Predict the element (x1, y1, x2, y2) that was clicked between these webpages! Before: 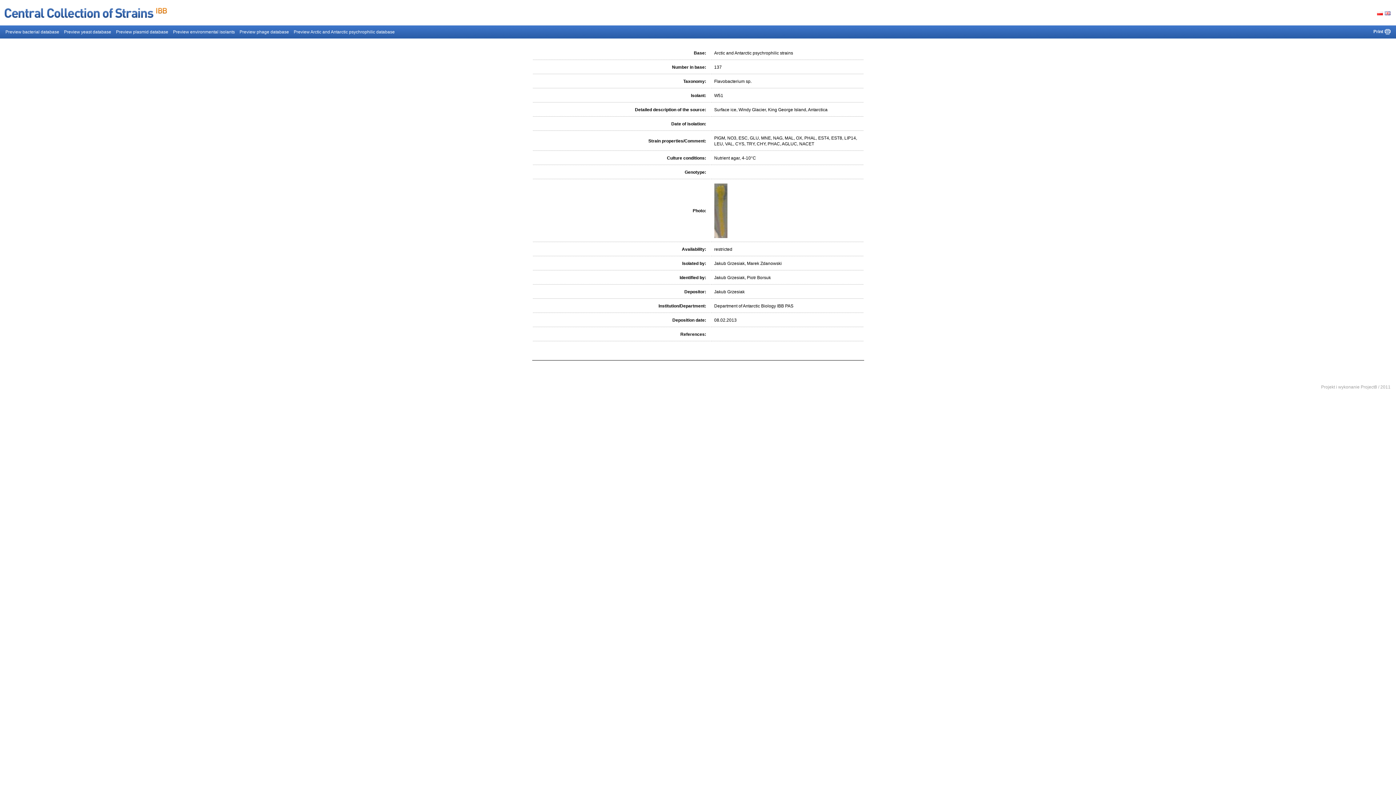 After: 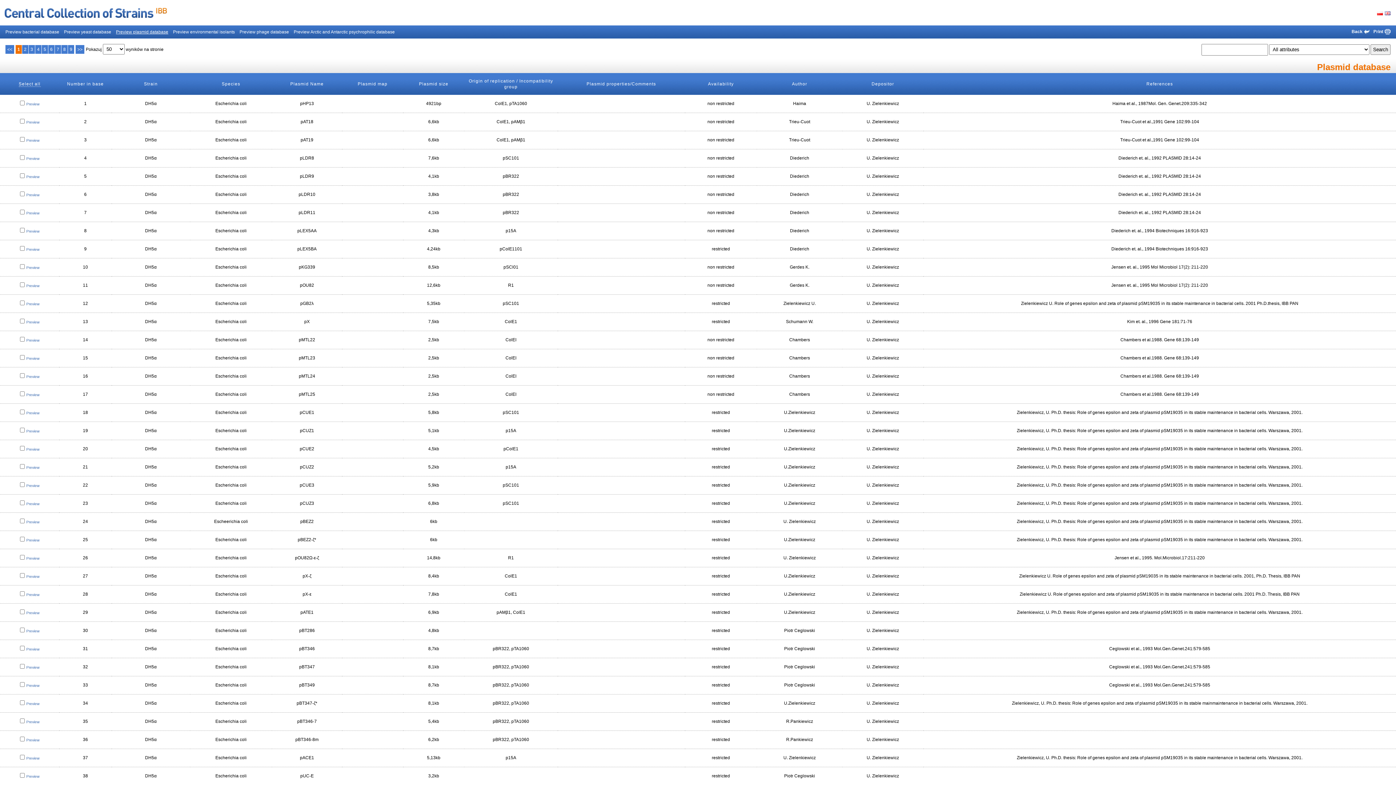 Action: bbox: (116, 29, 172, 34) label: Preview plasmid database